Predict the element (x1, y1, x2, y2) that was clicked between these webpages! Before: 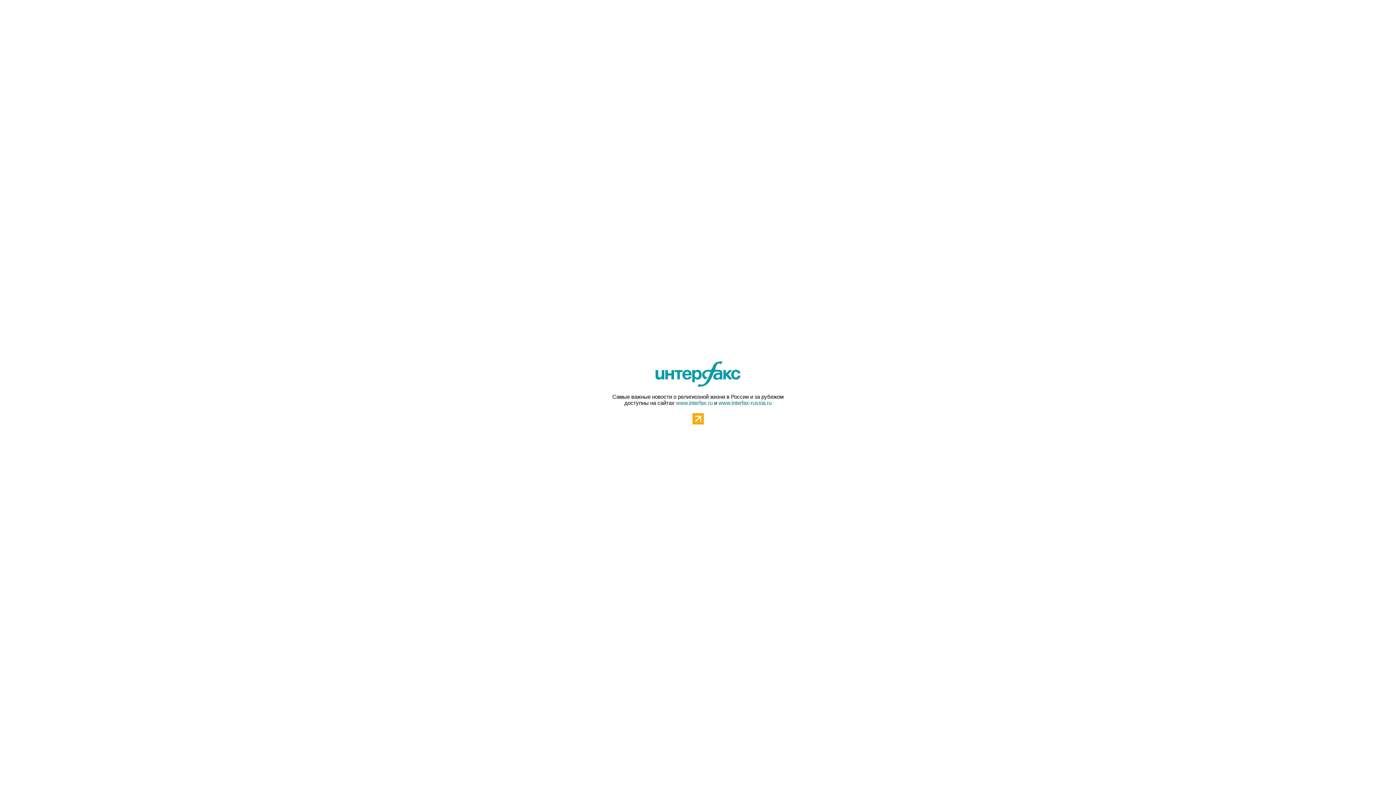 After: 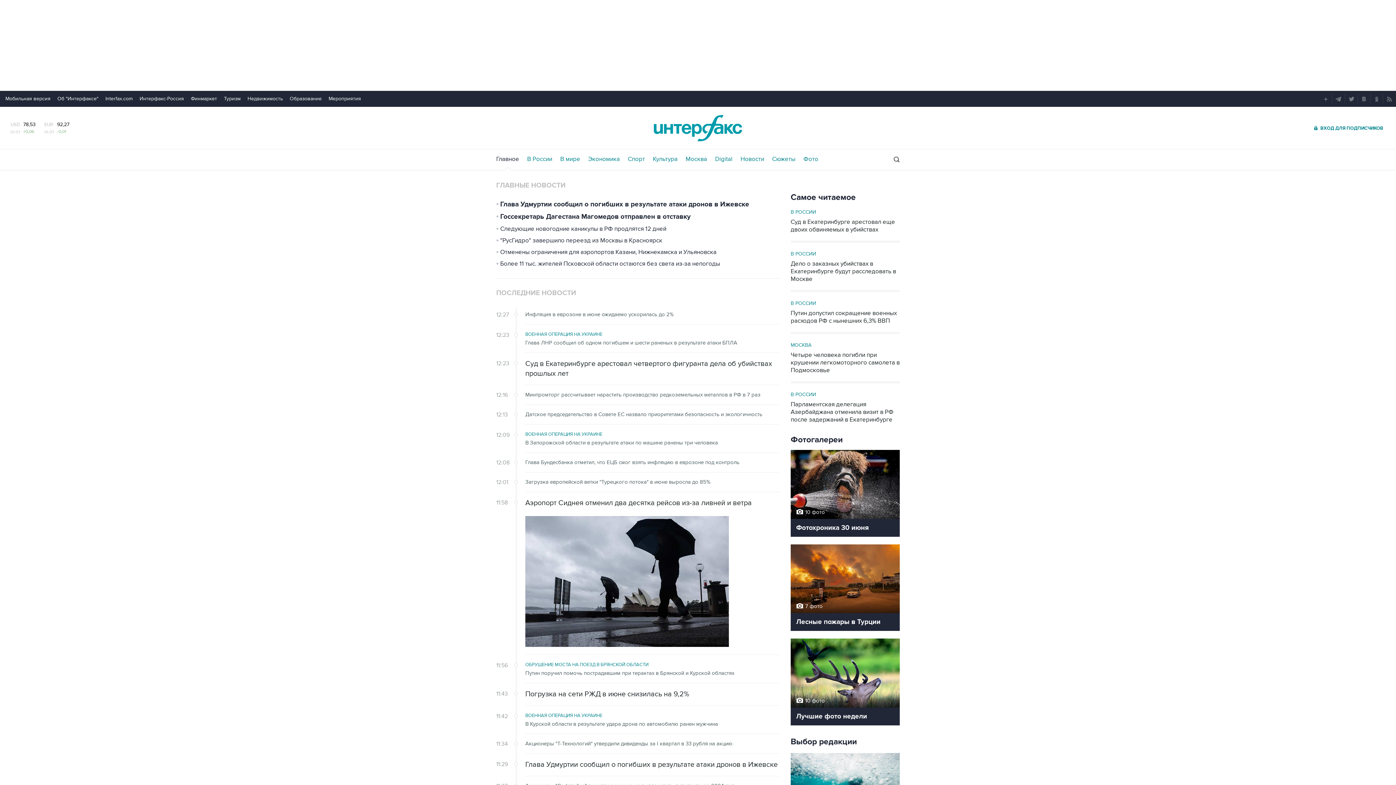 Action: bbox: (676, 399, 712, 406) label: www.interfax.ru